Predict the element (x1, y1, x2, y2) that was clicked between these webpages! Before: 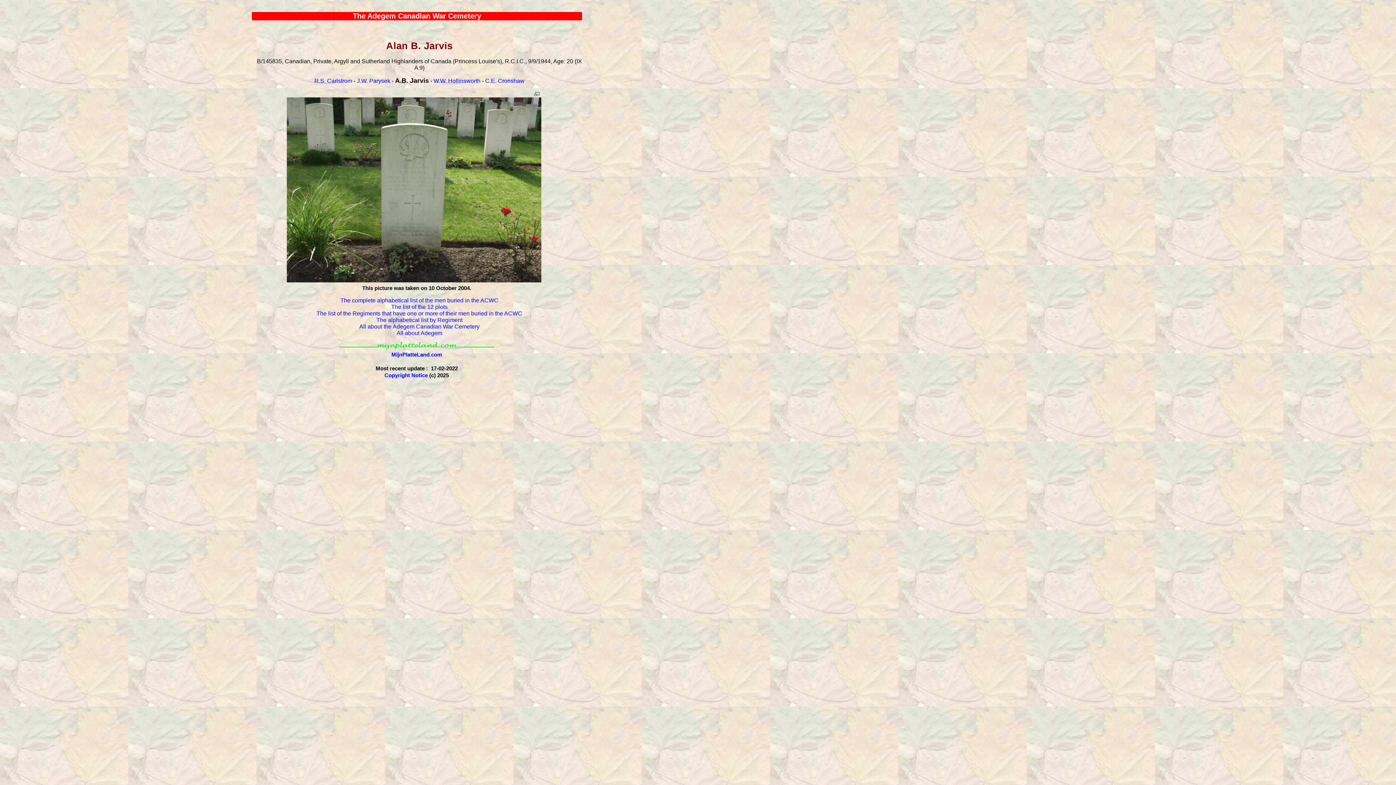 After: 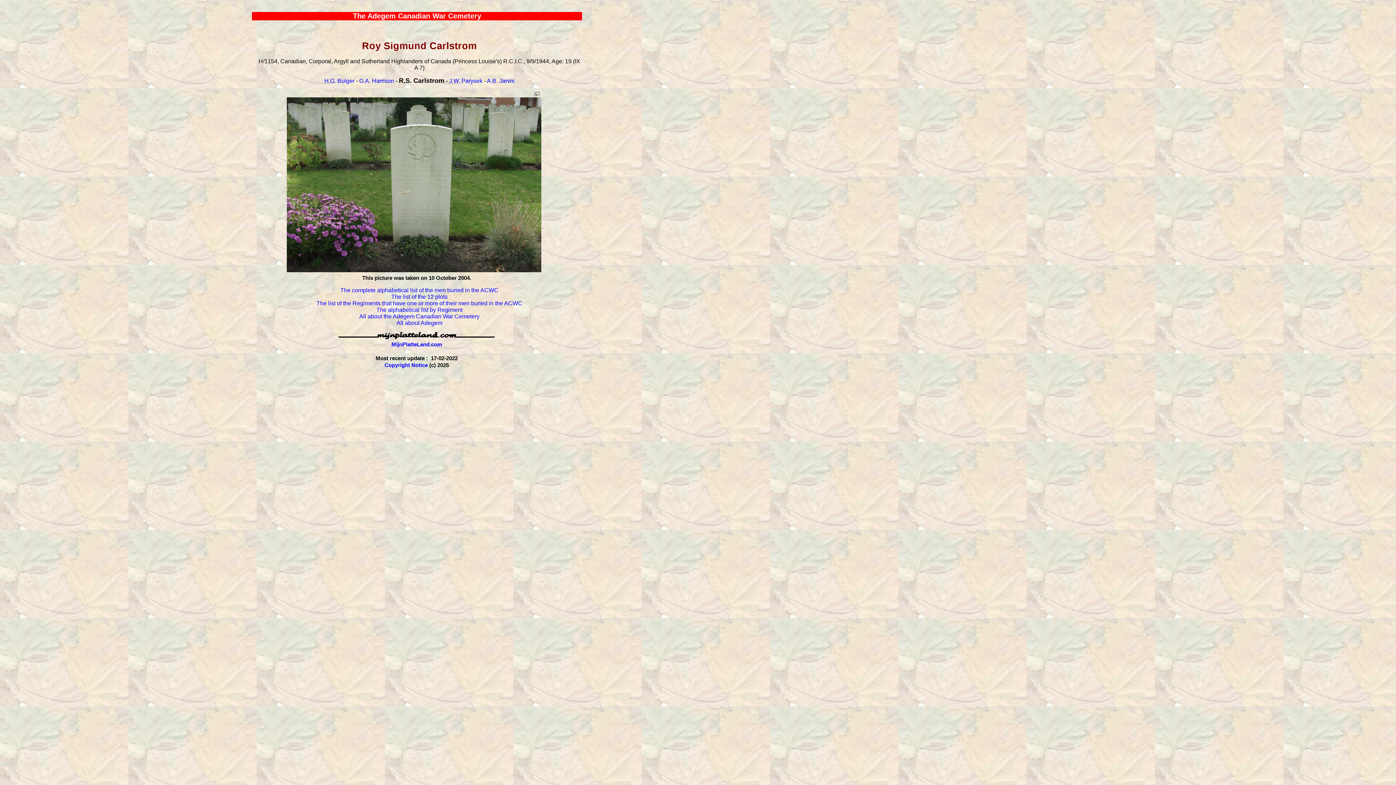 Action: bbox: (314, 77, 352, 84) label: R.S. Carlstrom